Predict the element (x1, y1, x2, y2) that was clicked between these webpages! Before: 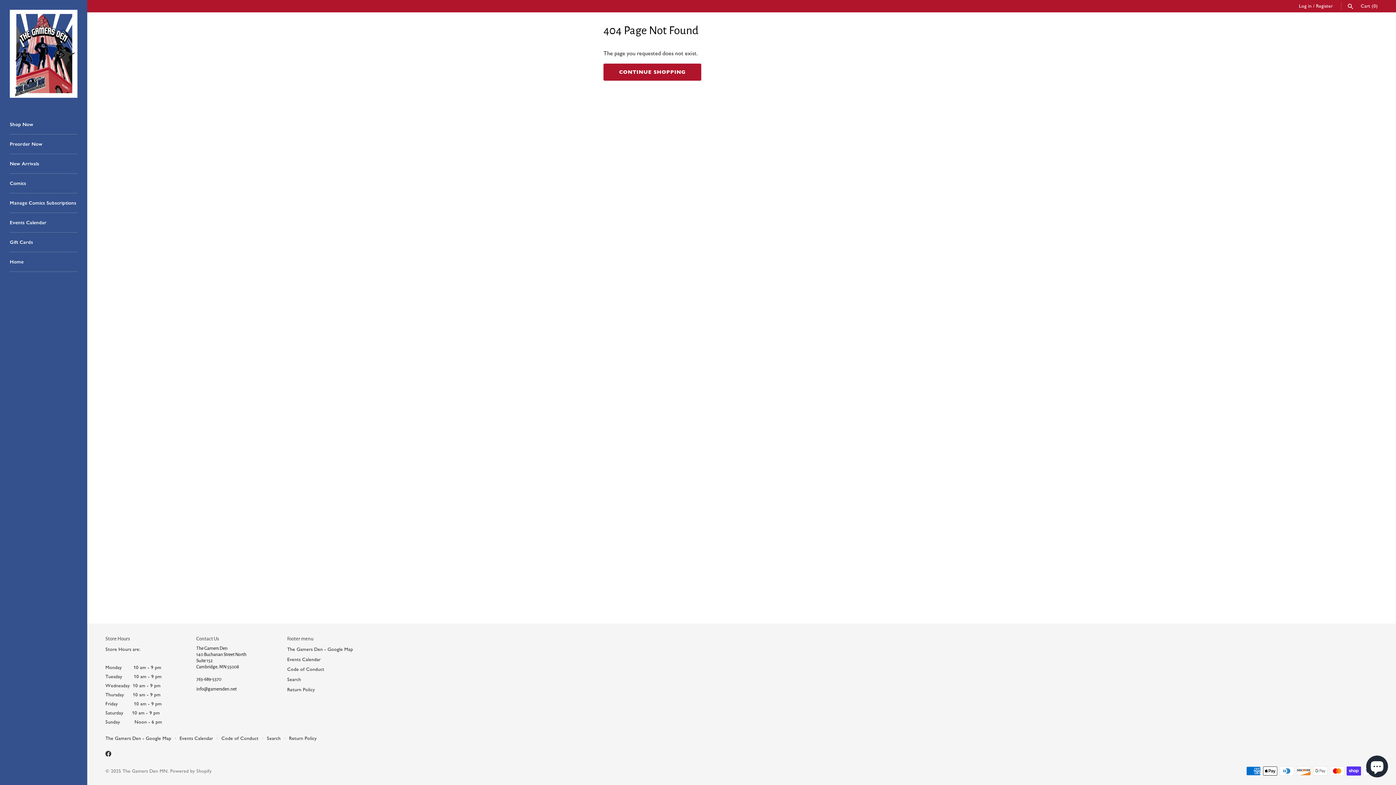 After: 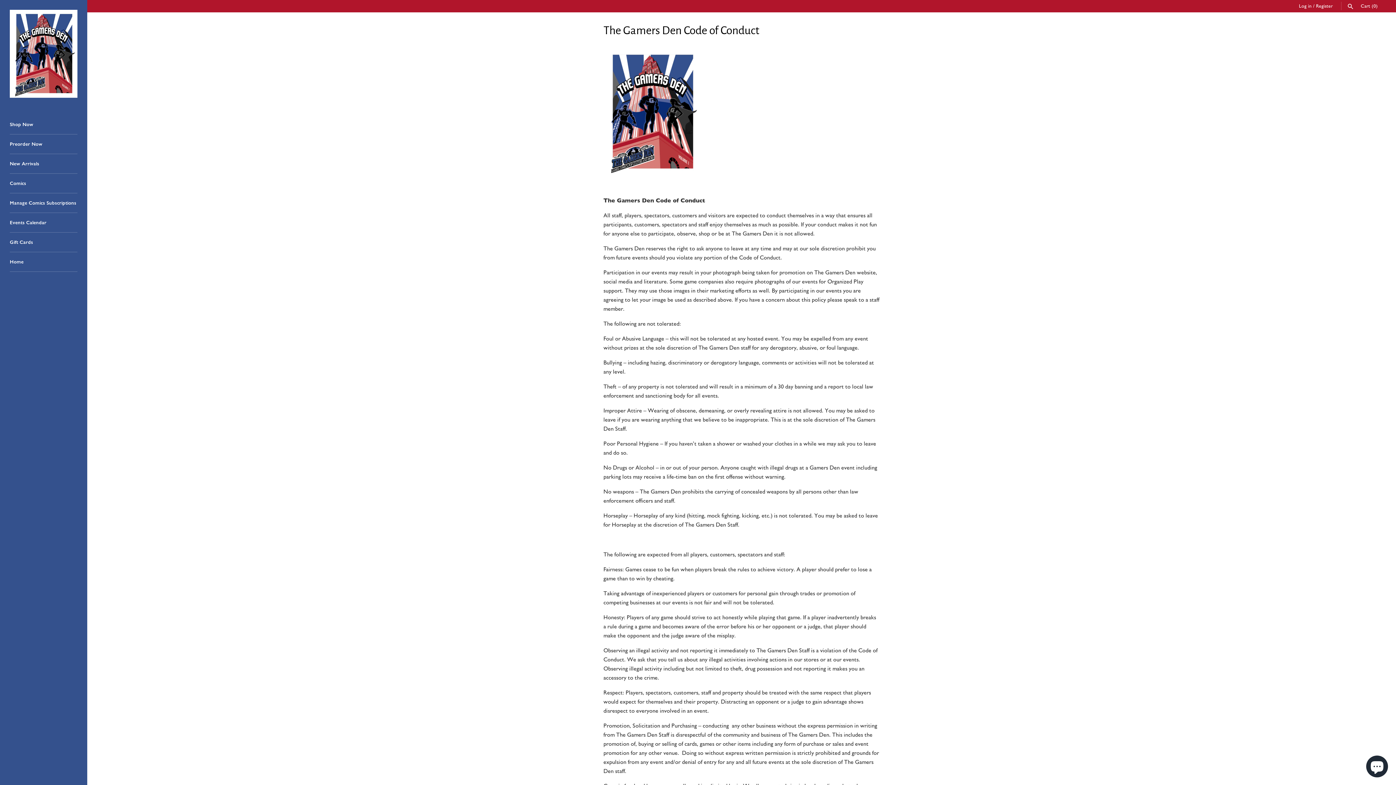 Action: bbox: (287, 666, 324, 672) label: Code of Conduct